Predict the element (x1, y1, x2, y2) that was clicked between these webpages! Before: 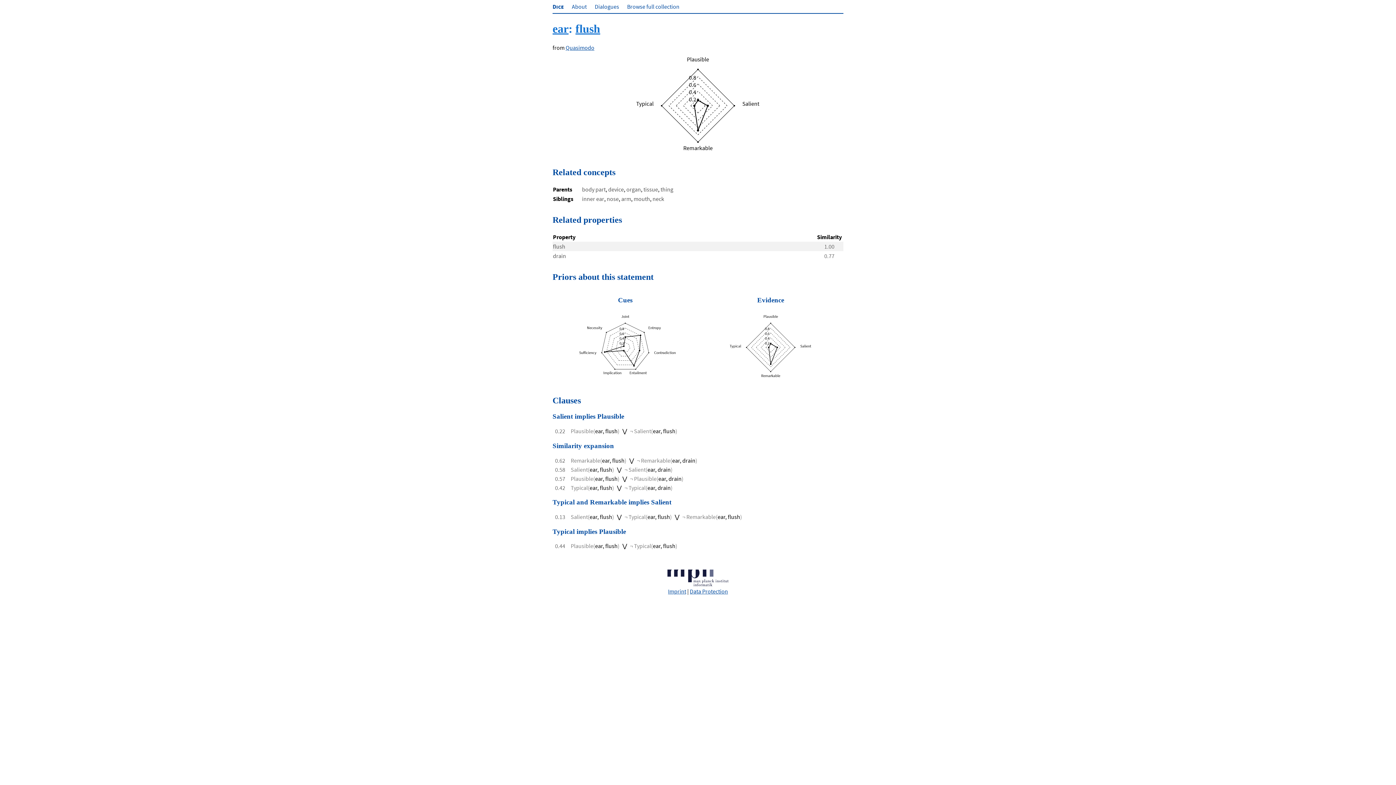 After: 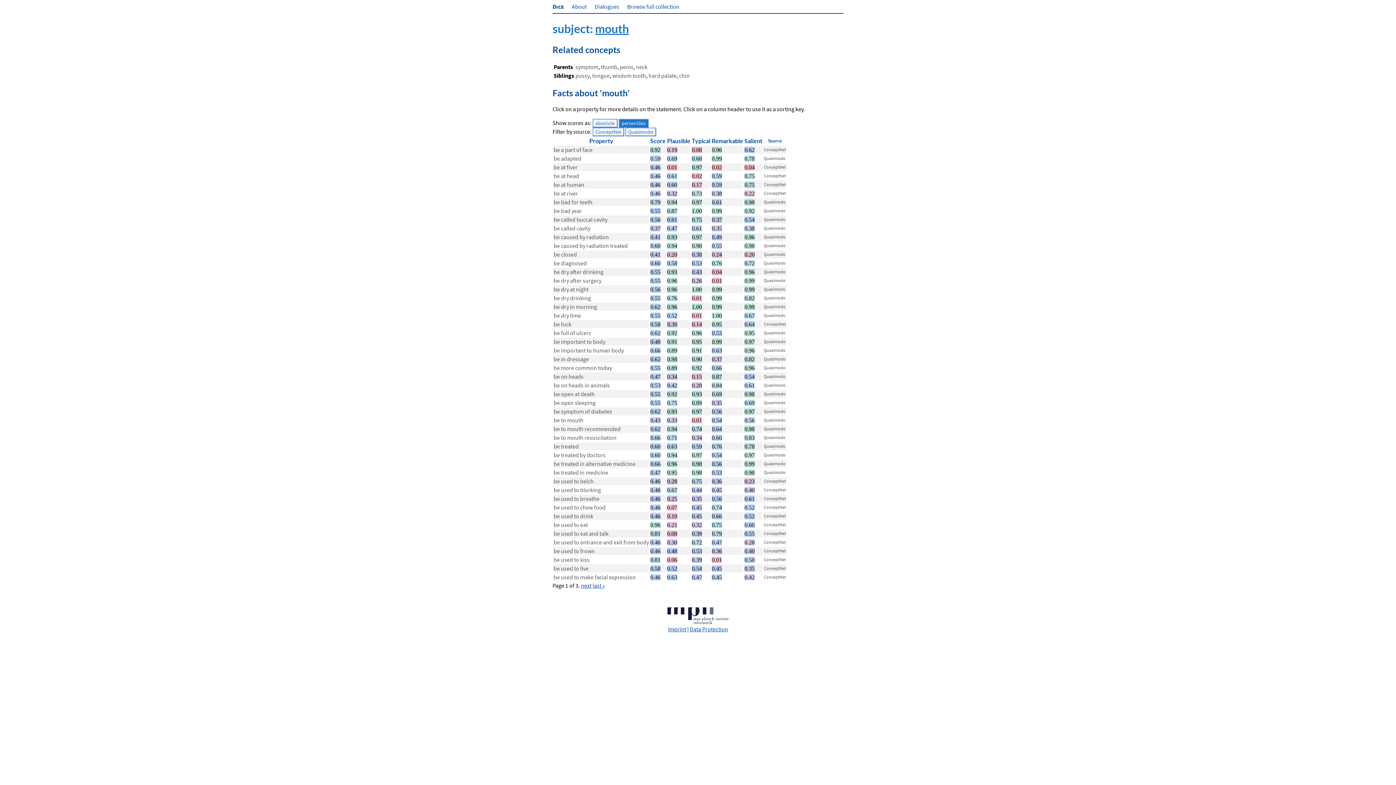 Action: bbox: (633, 195, 650, 202) label: mouth